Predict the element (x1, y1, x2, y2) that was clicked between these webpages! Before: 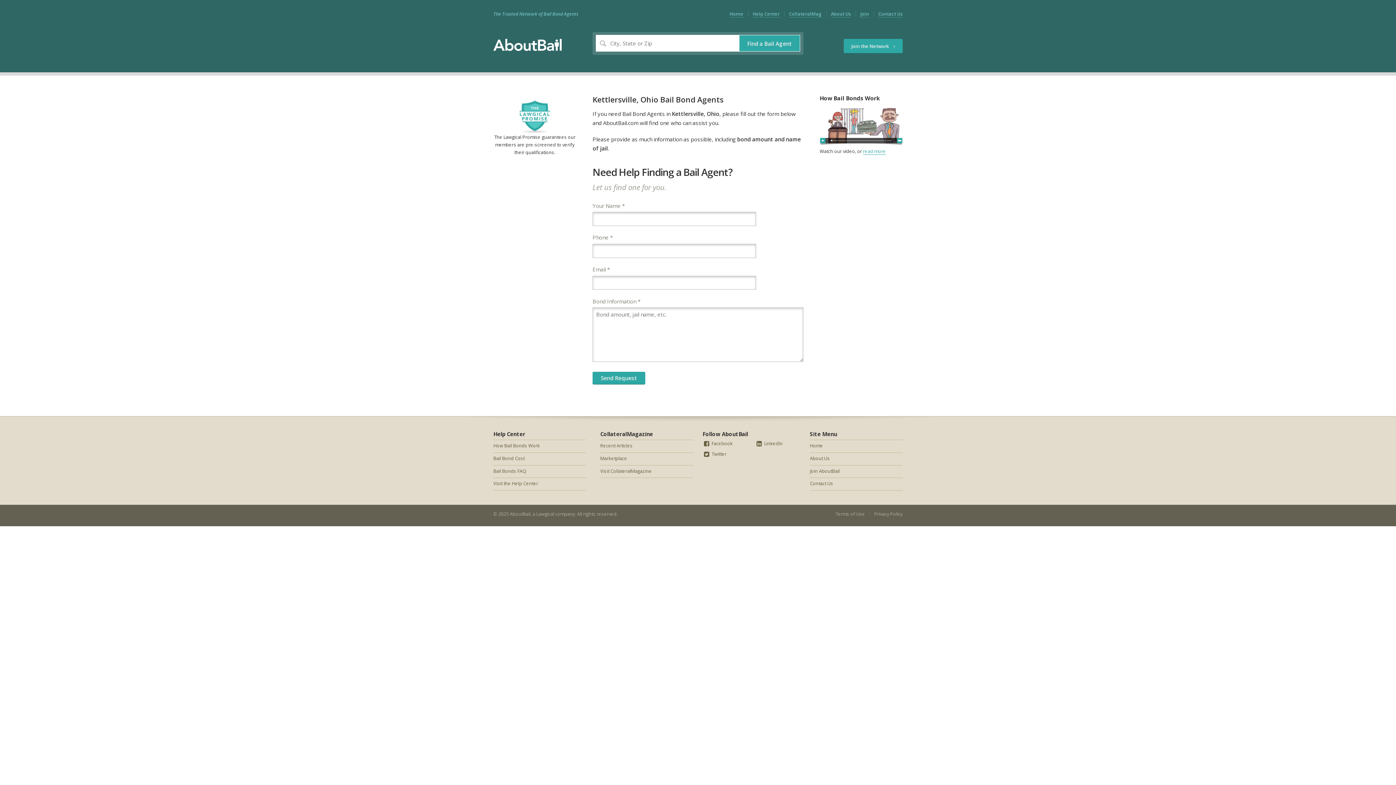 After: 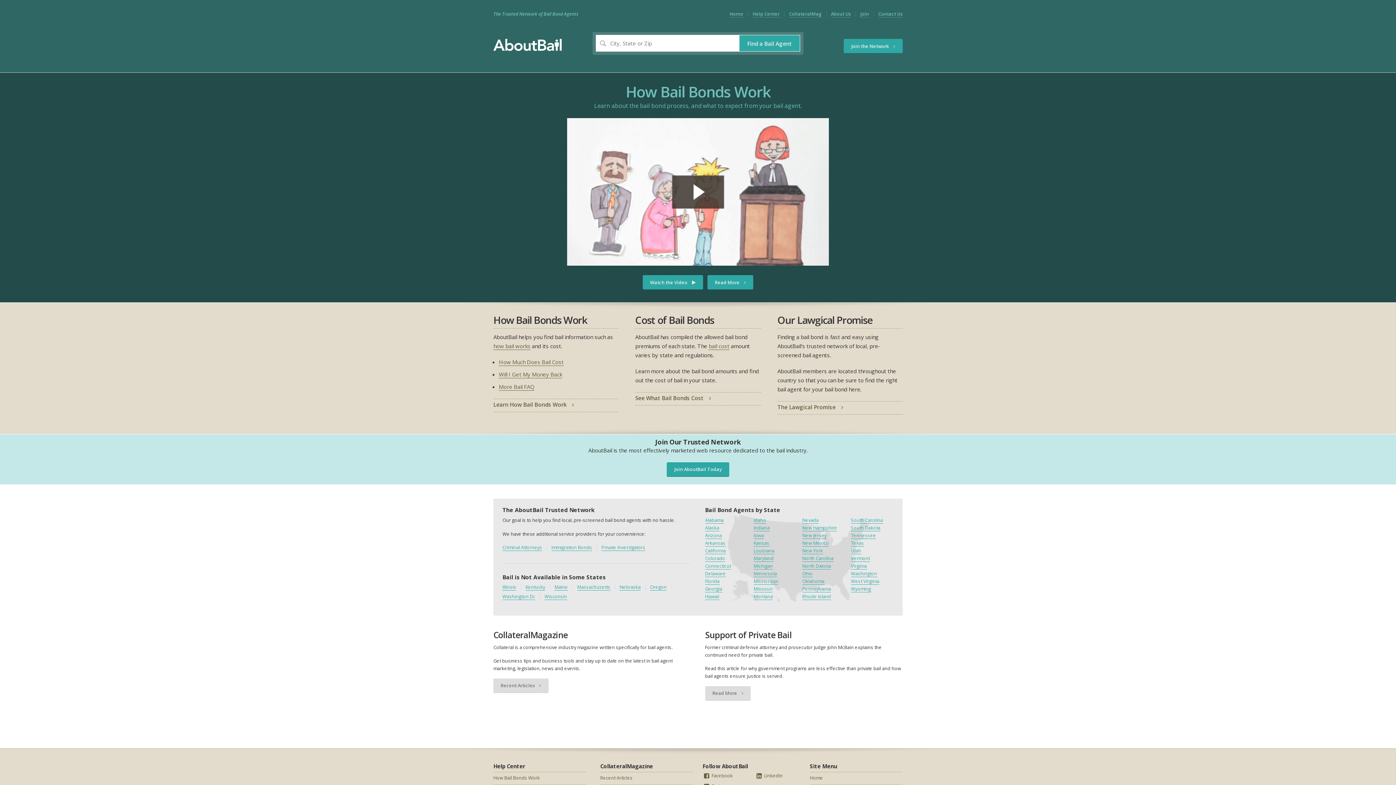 Action: bbox: (493, 31, 561, 53)